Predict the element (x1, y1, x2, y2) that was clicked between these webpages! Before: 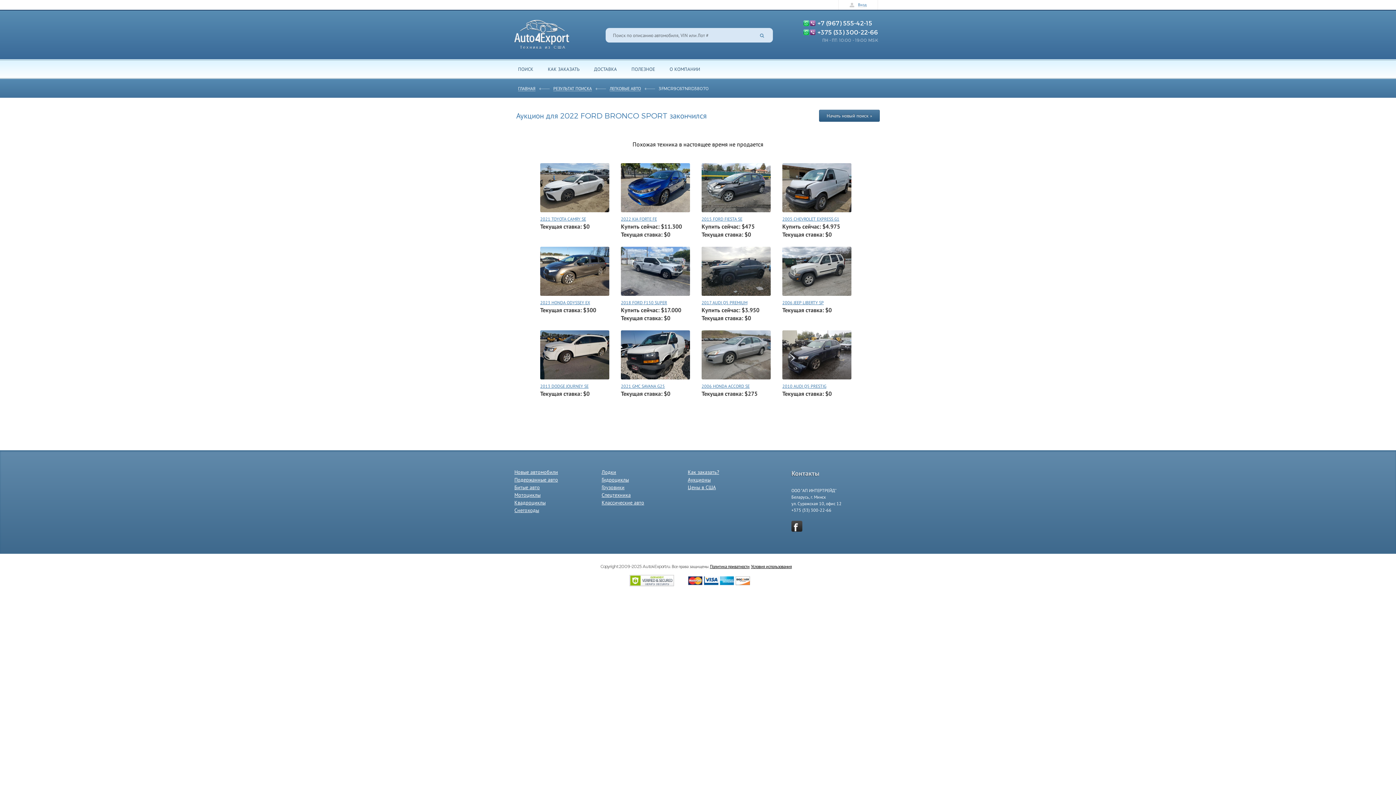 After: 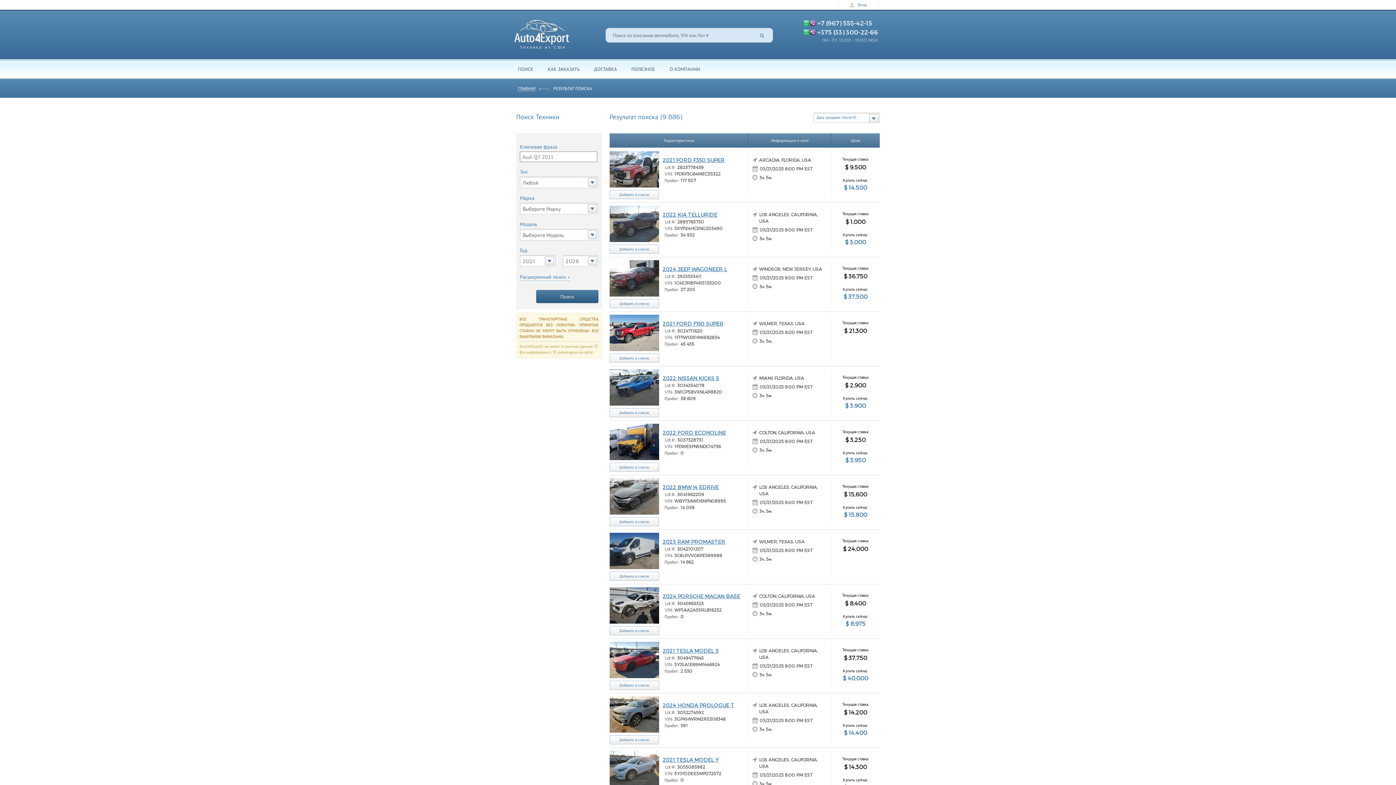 Action: label: ПОИСК bbox: (514, 60, 540, 78)